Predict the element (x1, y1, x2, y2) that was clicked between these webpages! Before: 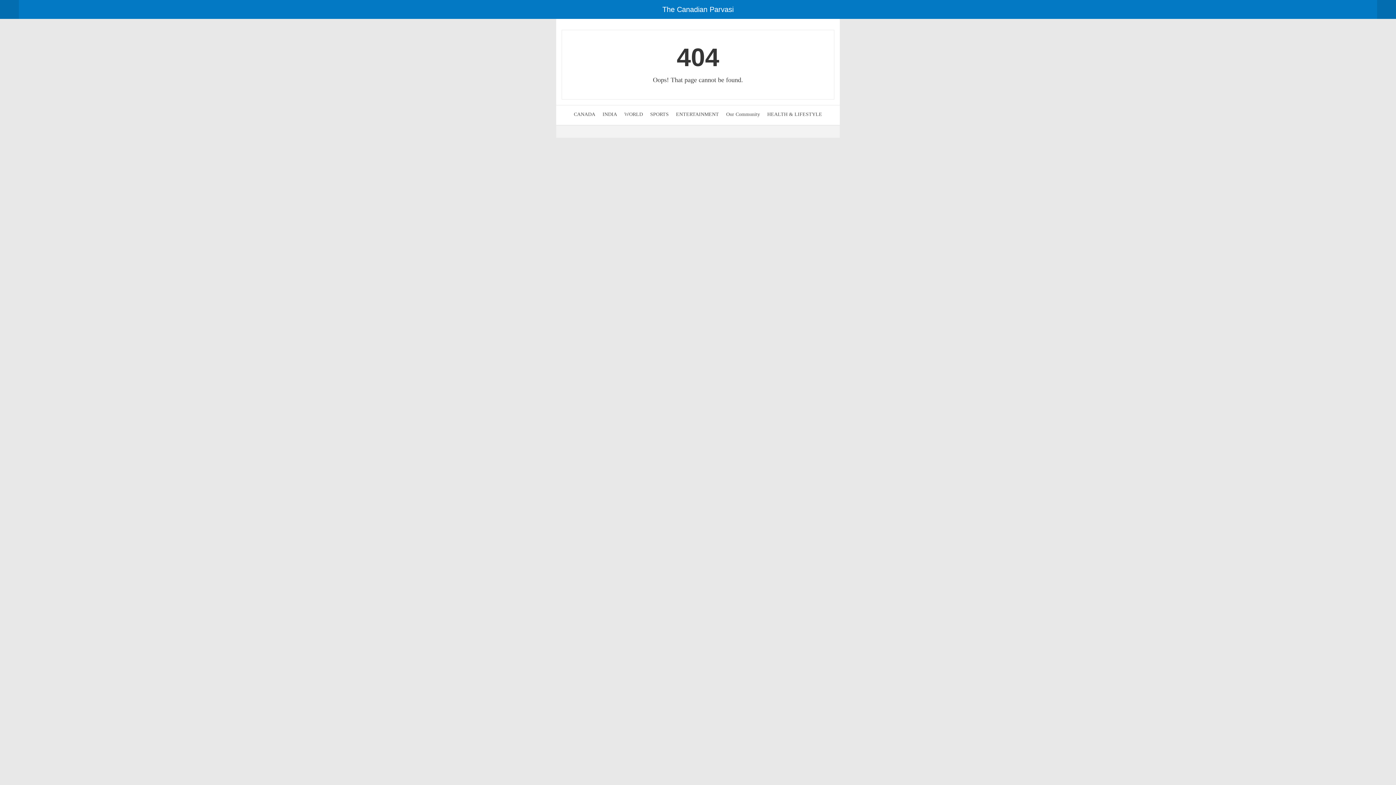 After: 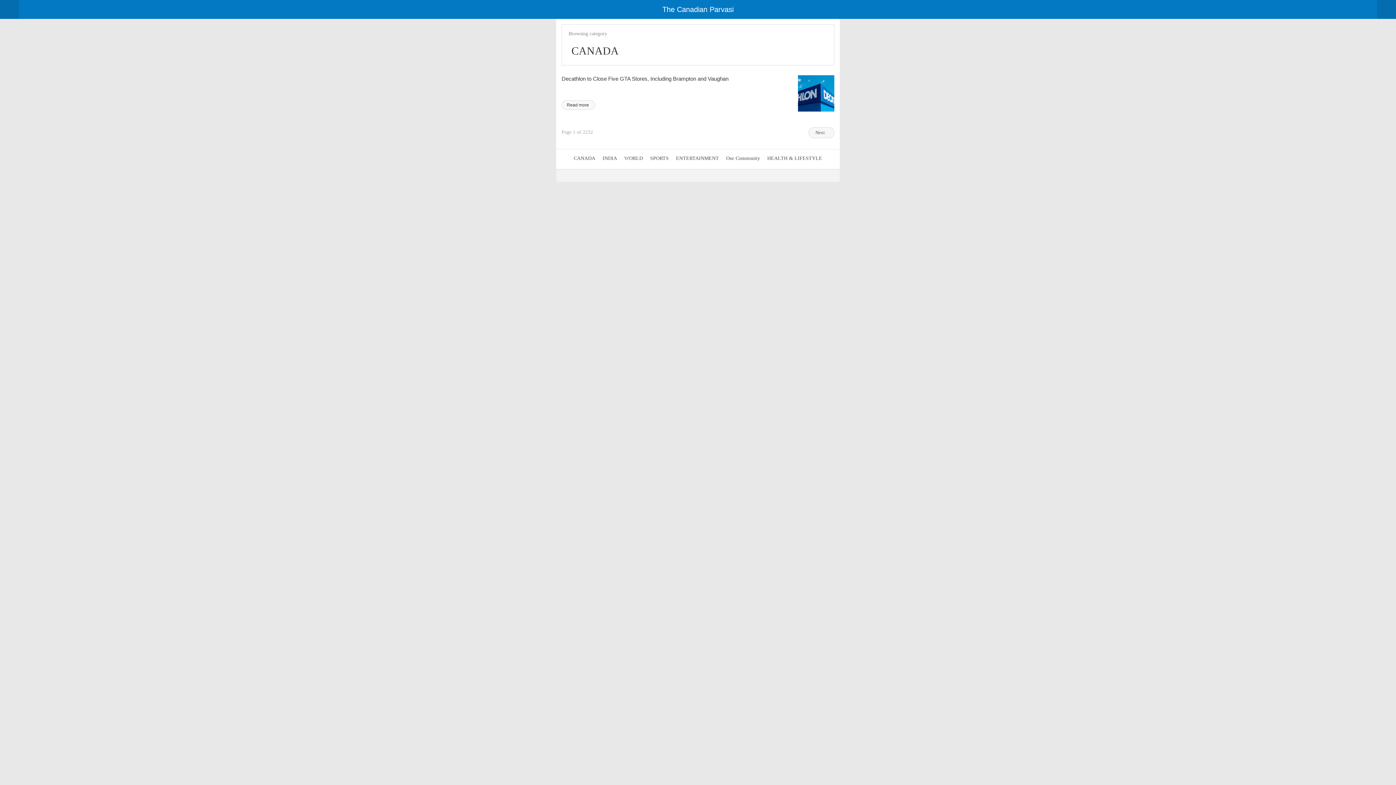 Action: label: CANADA bbox: (574, 111, 595, 117)